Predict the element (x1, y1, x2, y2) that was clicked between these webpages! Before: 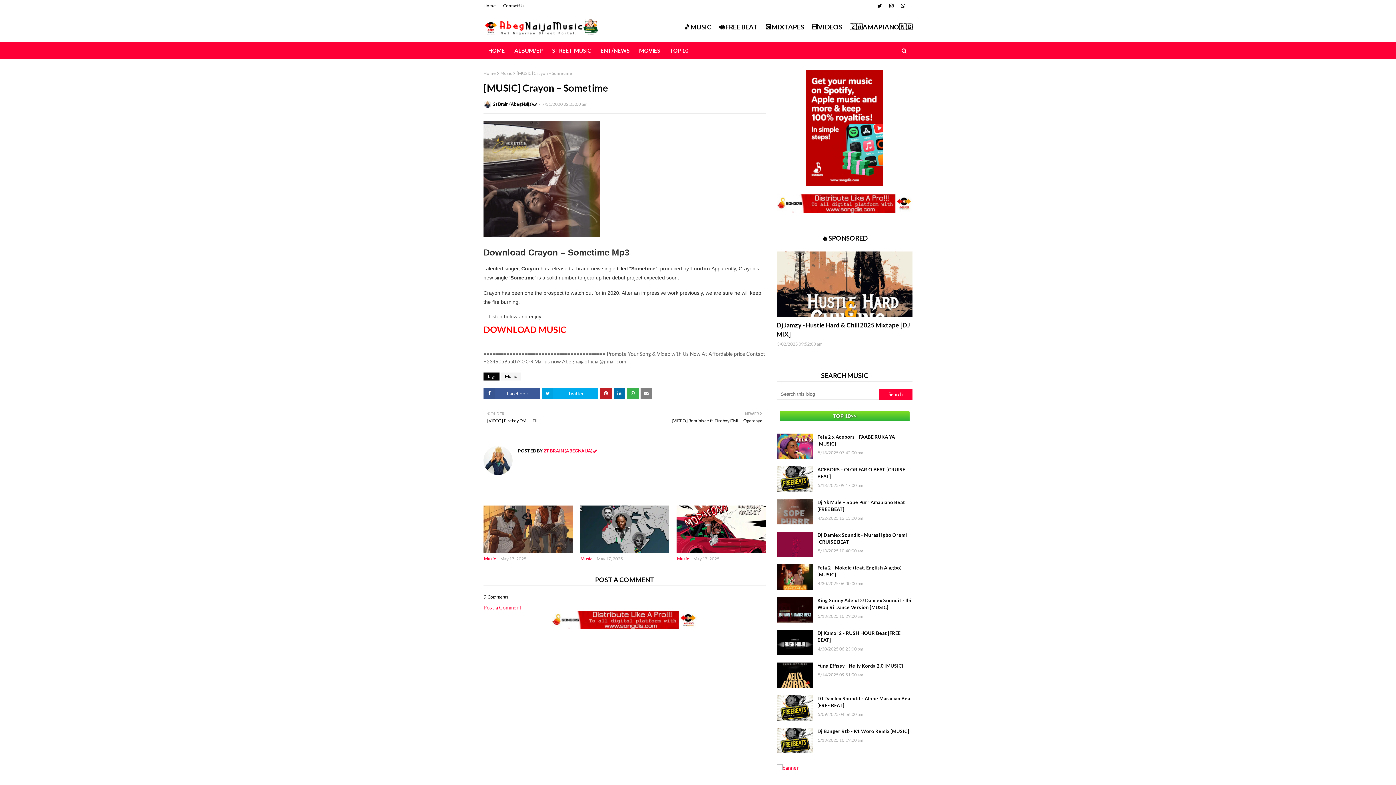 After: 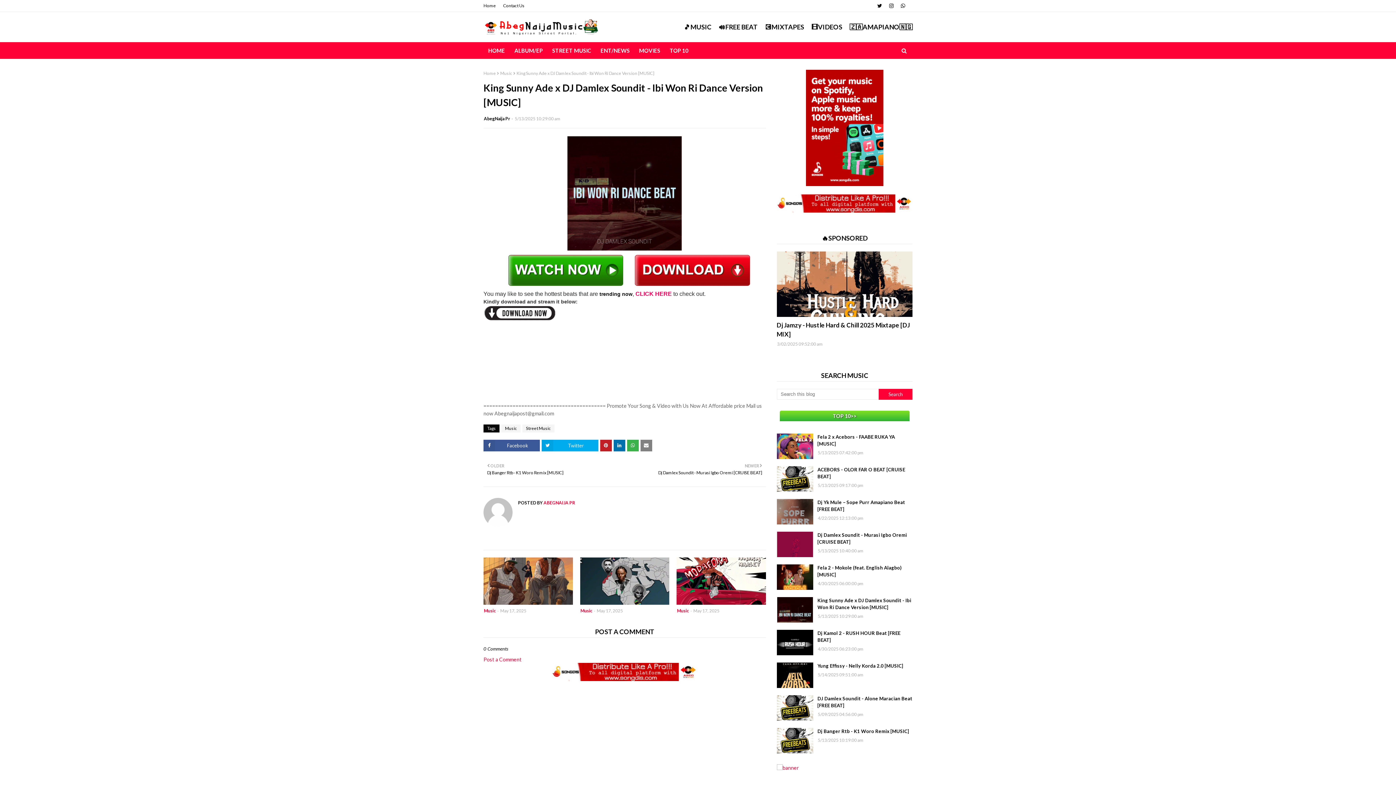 Action: bbox: (776, 597, 813, 622)